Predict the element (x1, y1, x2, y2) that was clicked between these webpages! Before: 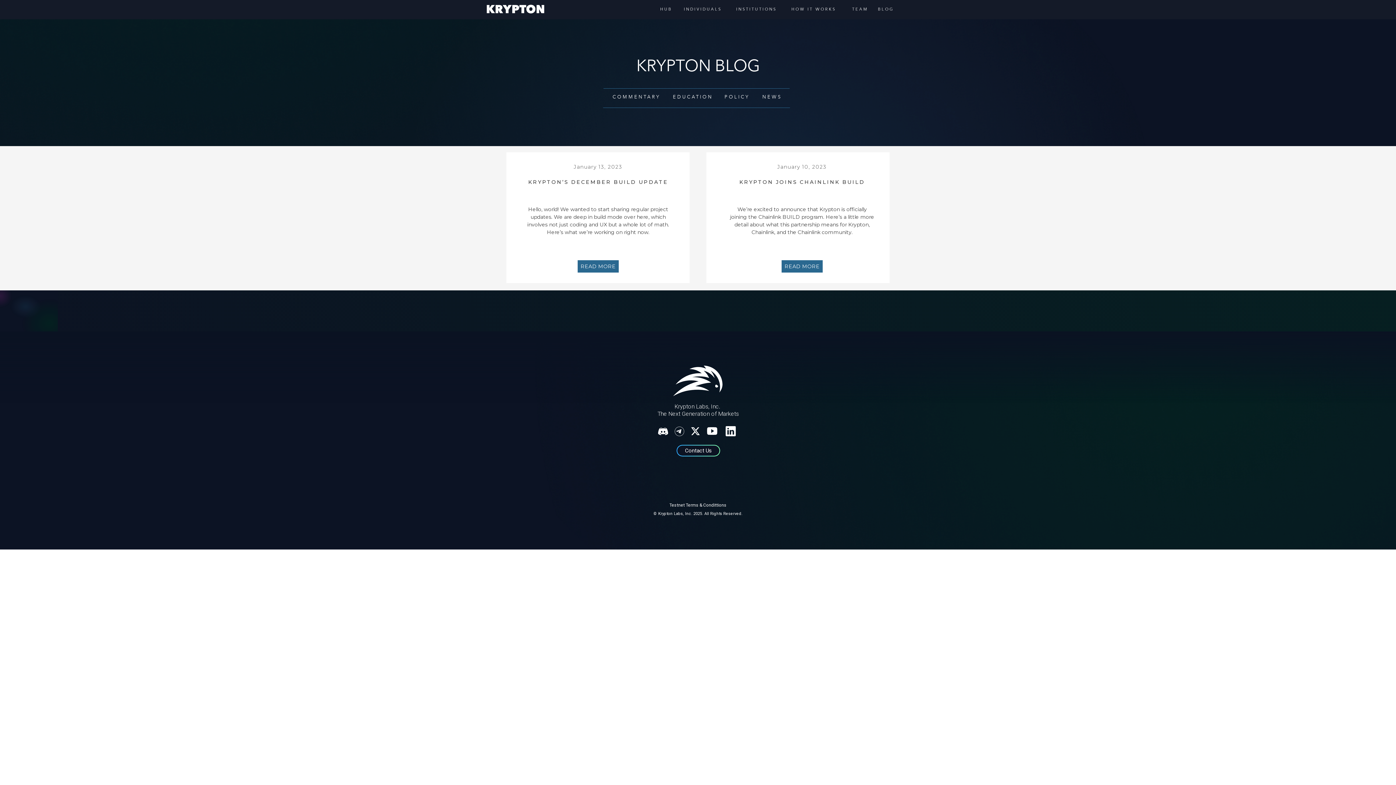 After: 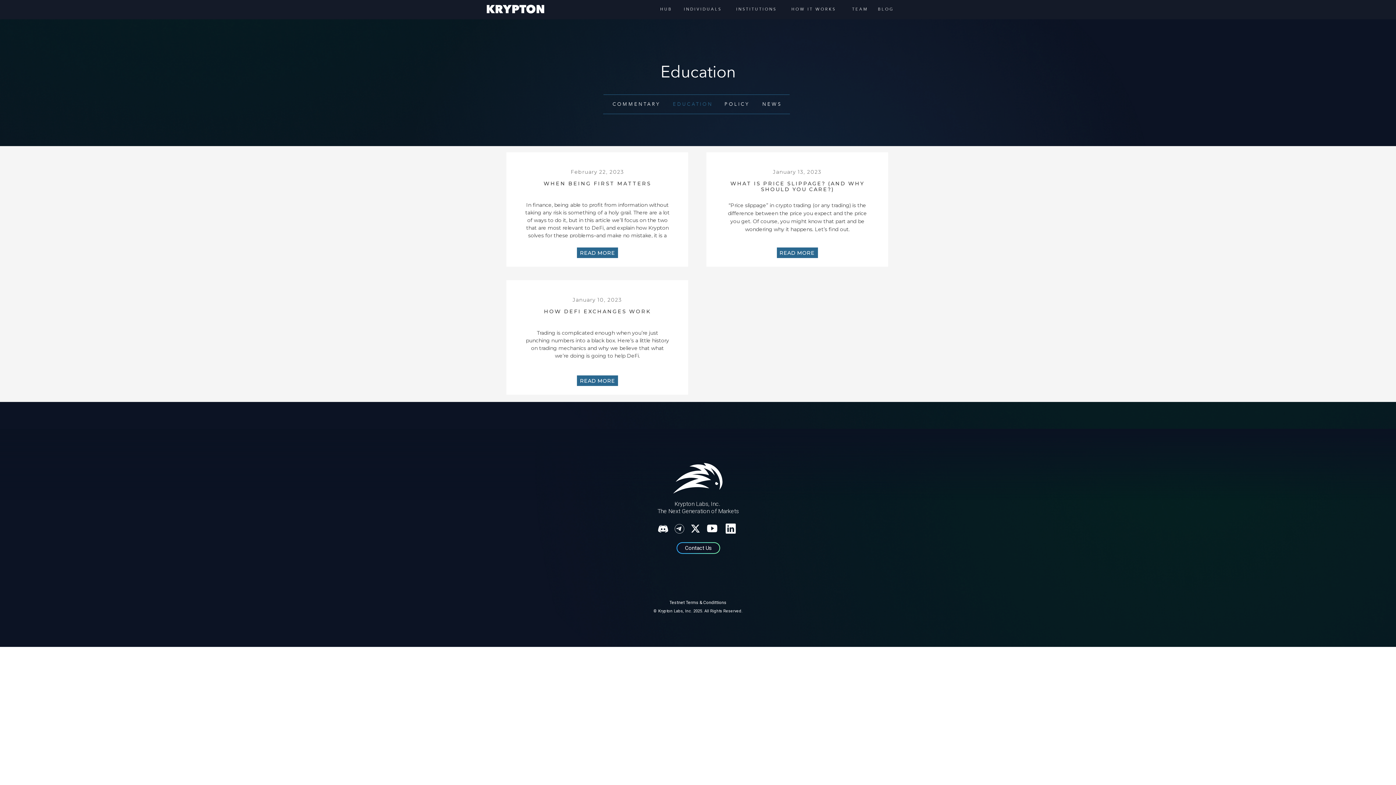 Action: label: EDUCATION bbox: (673, 94, 716, 104)